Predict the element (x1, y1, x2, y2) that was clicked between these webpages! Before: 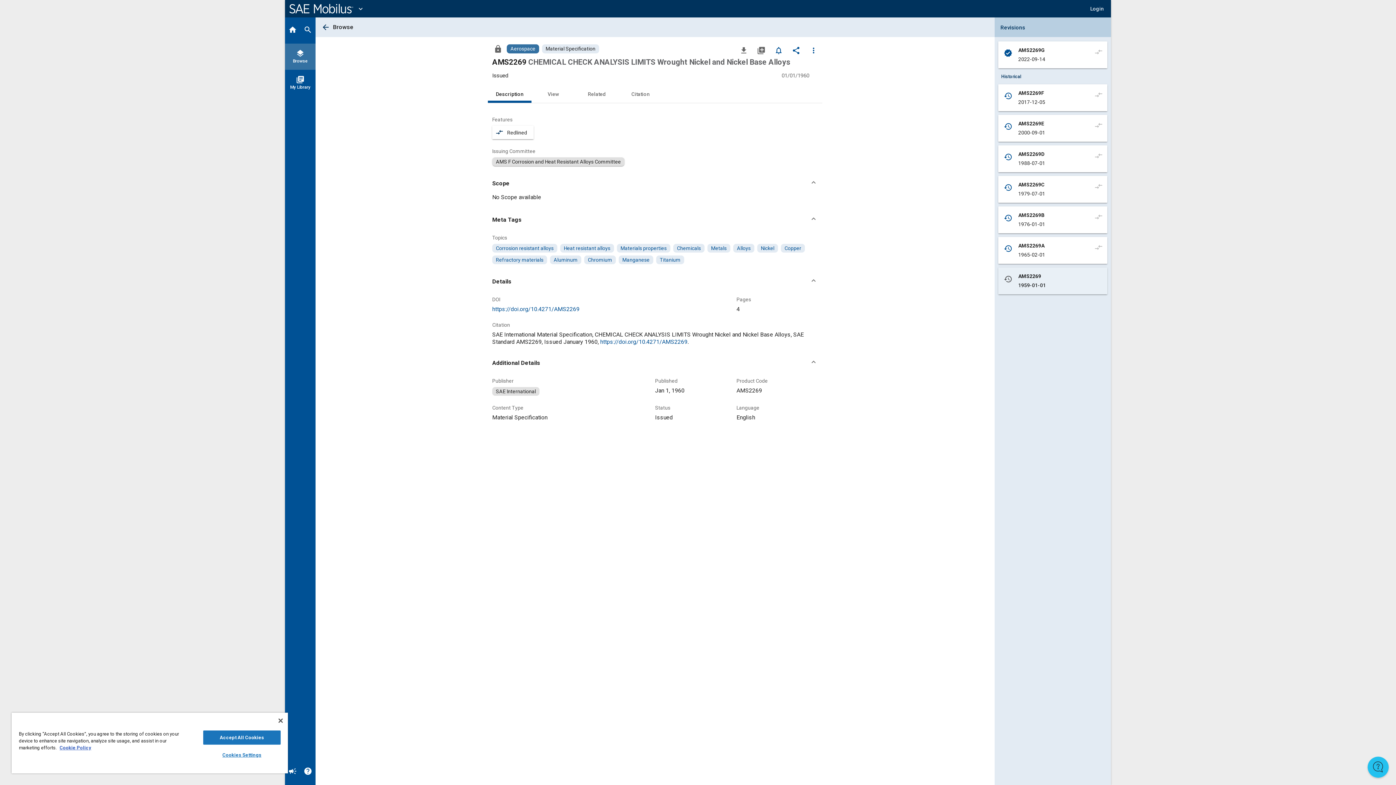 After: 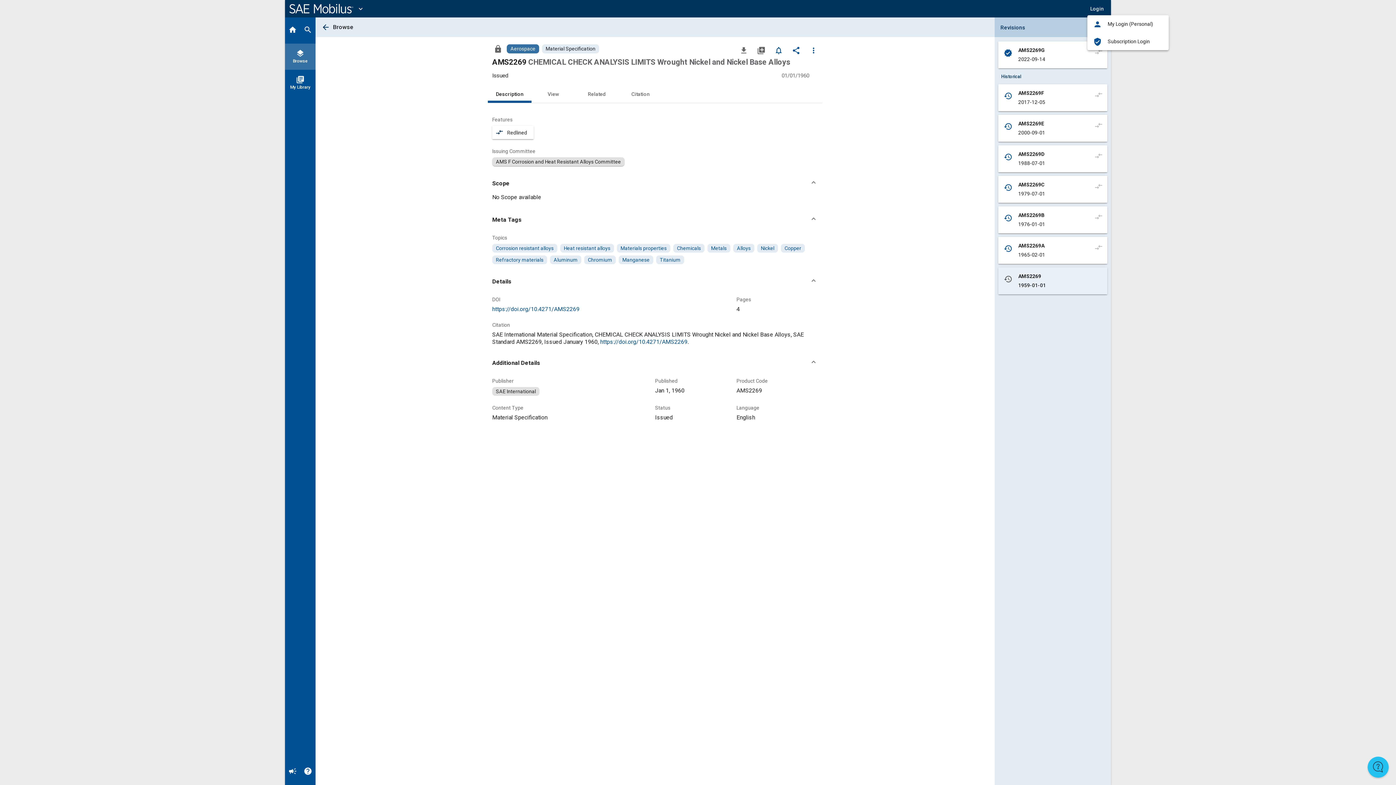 Action: label: Login bbox: (1087, 2, 1106, 15)